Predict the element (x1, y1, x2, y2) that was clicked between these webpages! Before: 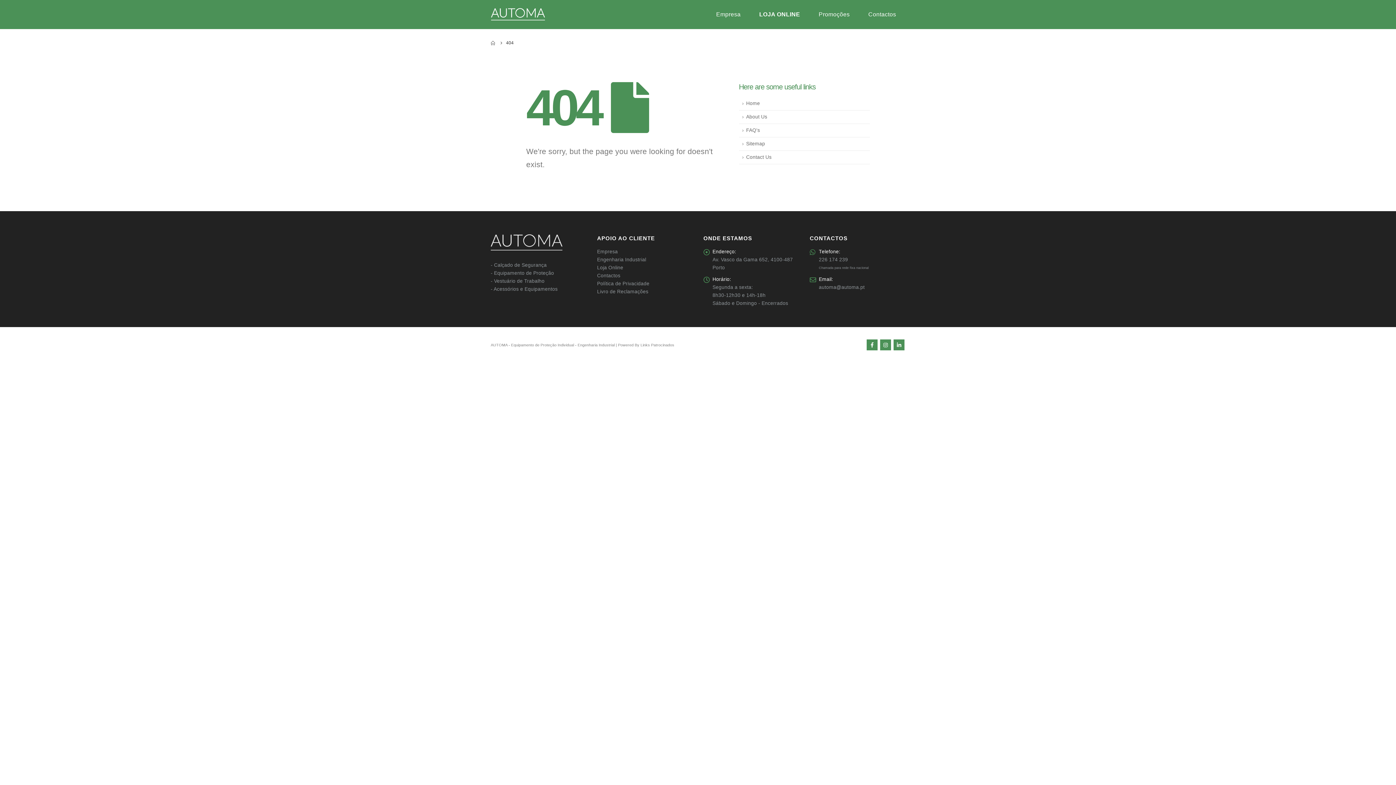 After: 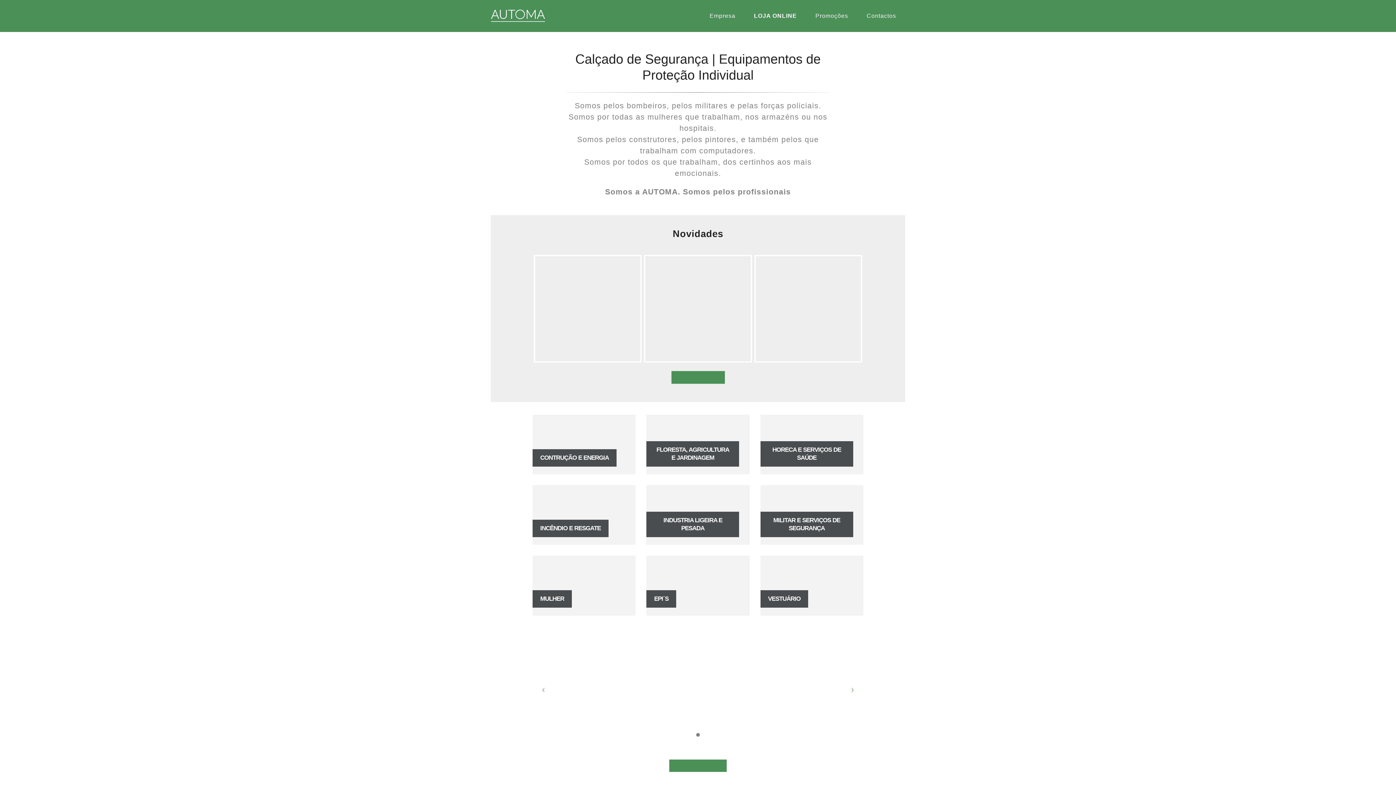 Action: label: HOME bbox: (490, 38, 496, 46)